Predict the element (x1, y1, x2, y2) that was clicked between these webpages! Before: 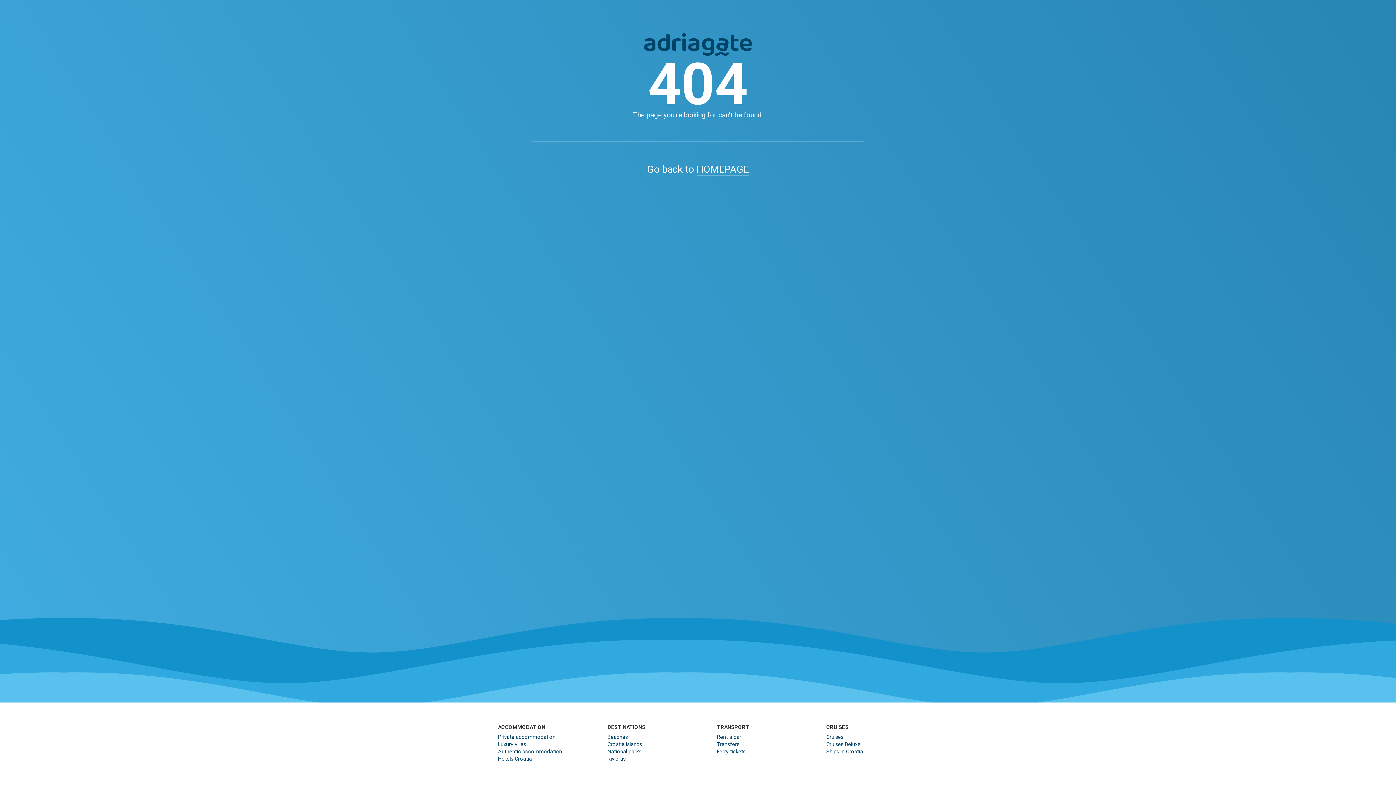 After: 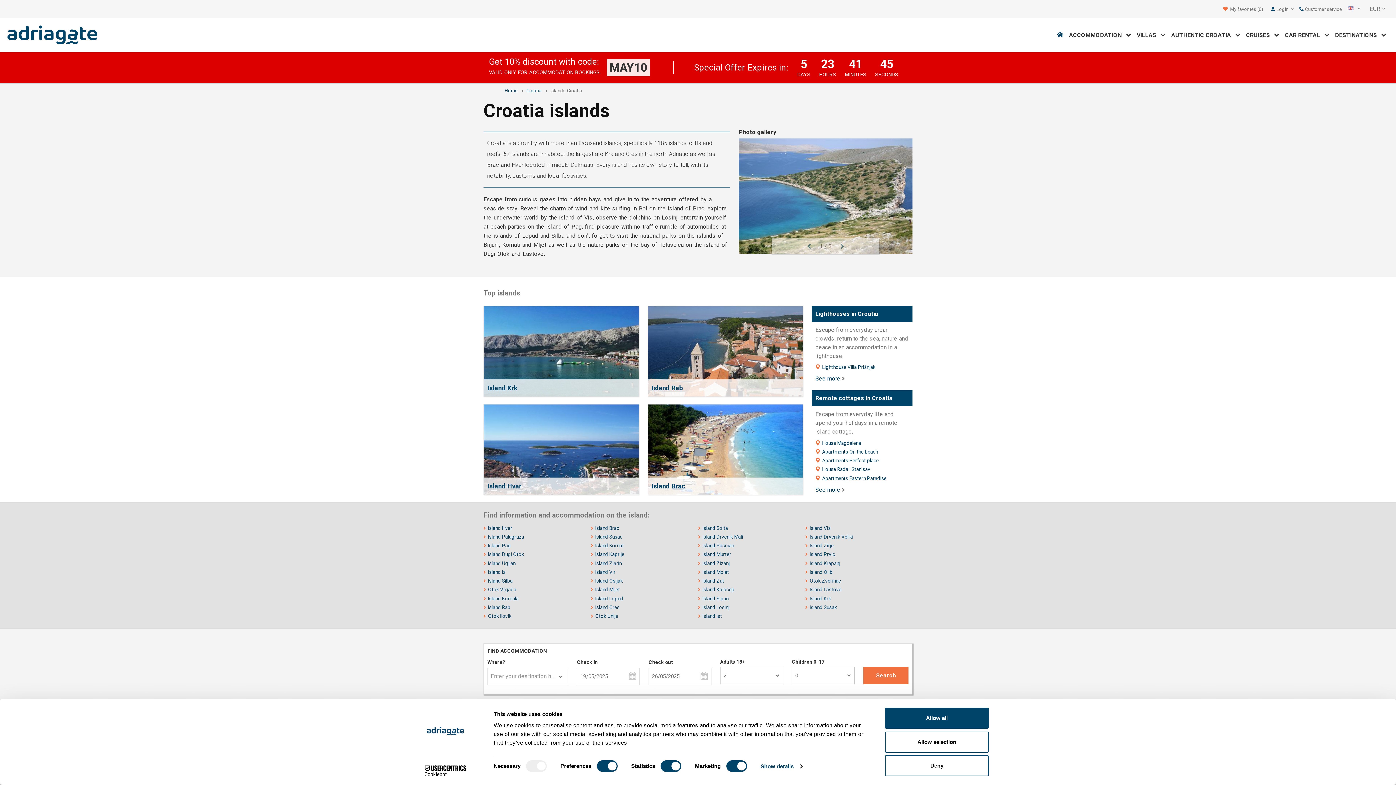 Action: label: Croatia islands bbox: (607, 741, 642, 748)